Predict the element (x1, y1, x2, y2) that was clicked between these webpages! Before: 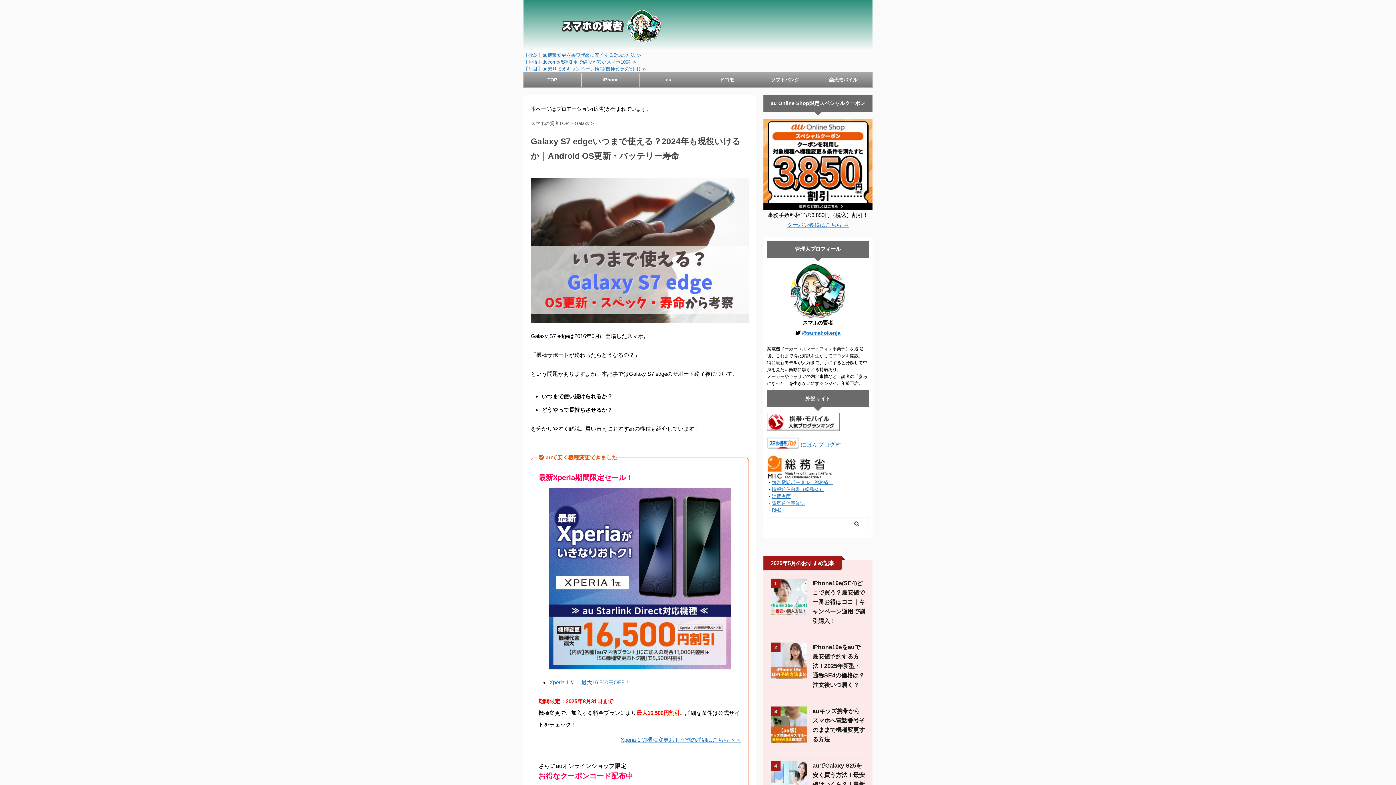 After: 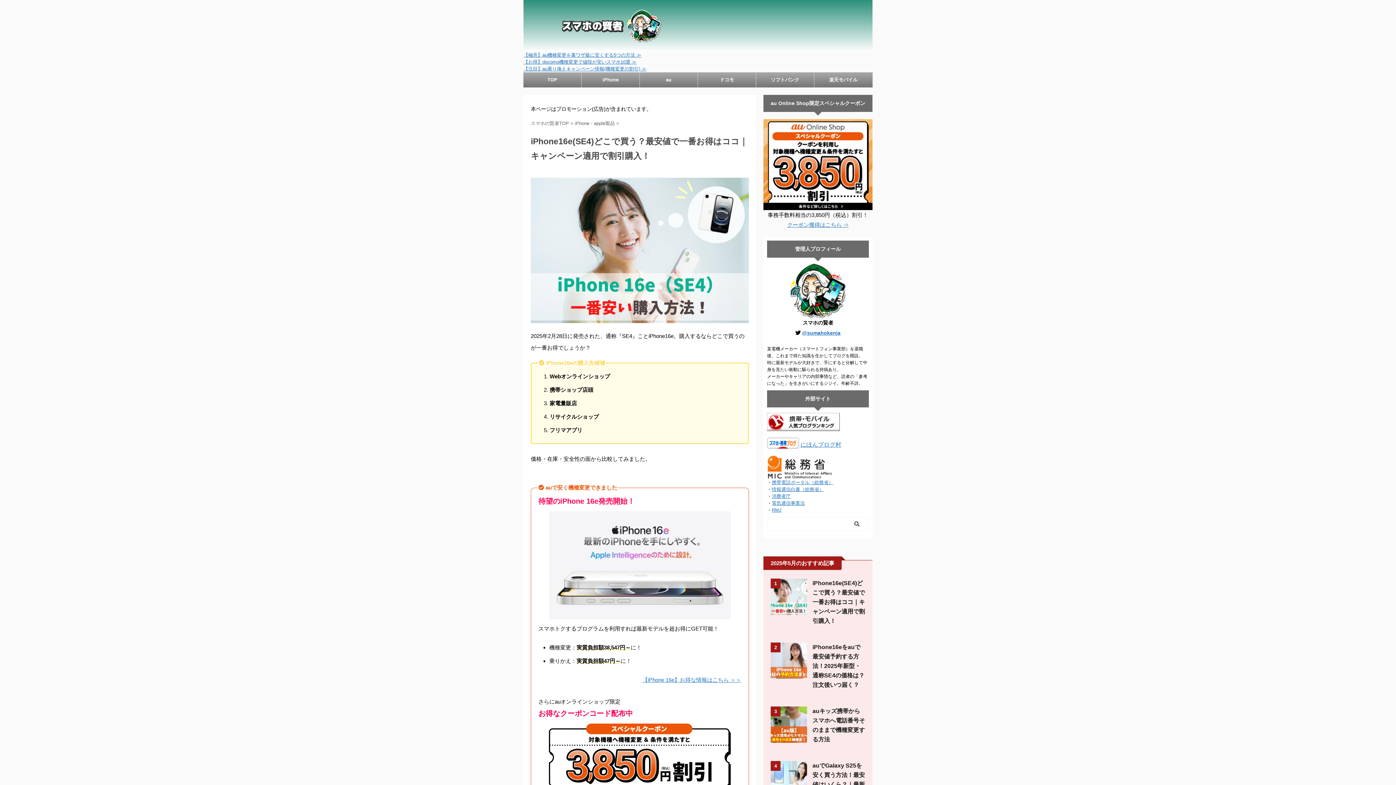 Action: bbox: (812, 580, 865, 624) label: iPhone16e(SE4)どこで買う？最安値で一番お得はココ｜キャンペーン適用で割引購入！